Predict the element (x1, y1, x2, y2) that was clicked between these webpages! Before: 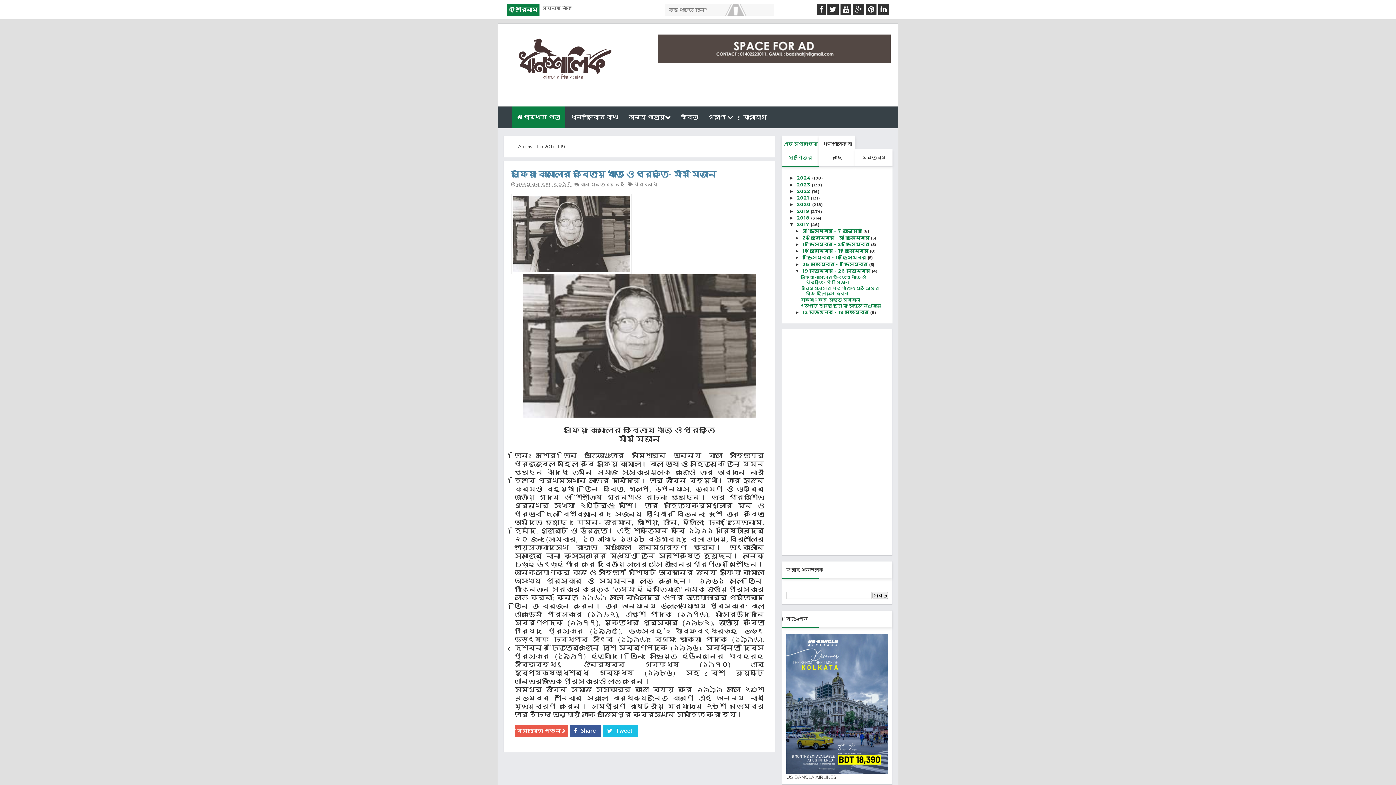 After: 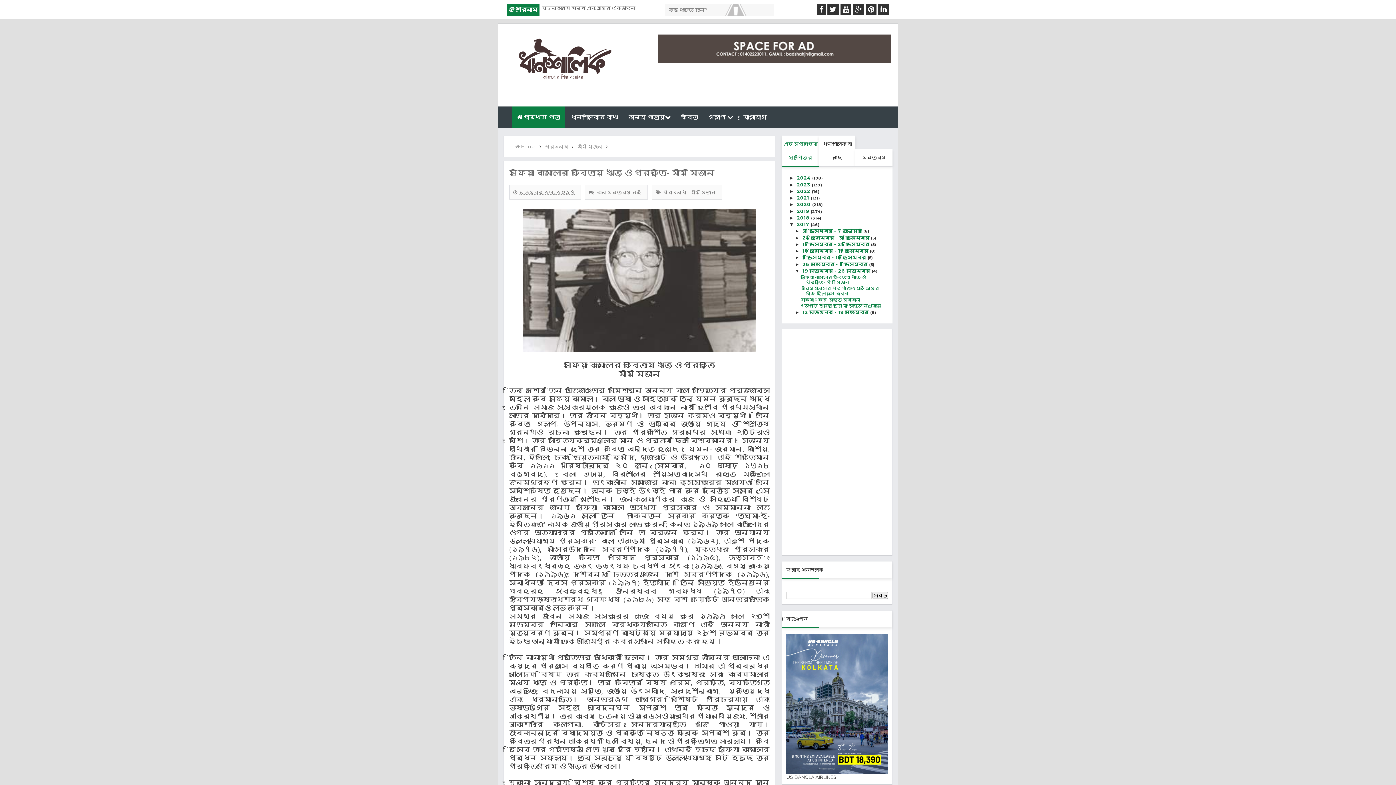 Action: bbox: (513, 230, 629, 236)